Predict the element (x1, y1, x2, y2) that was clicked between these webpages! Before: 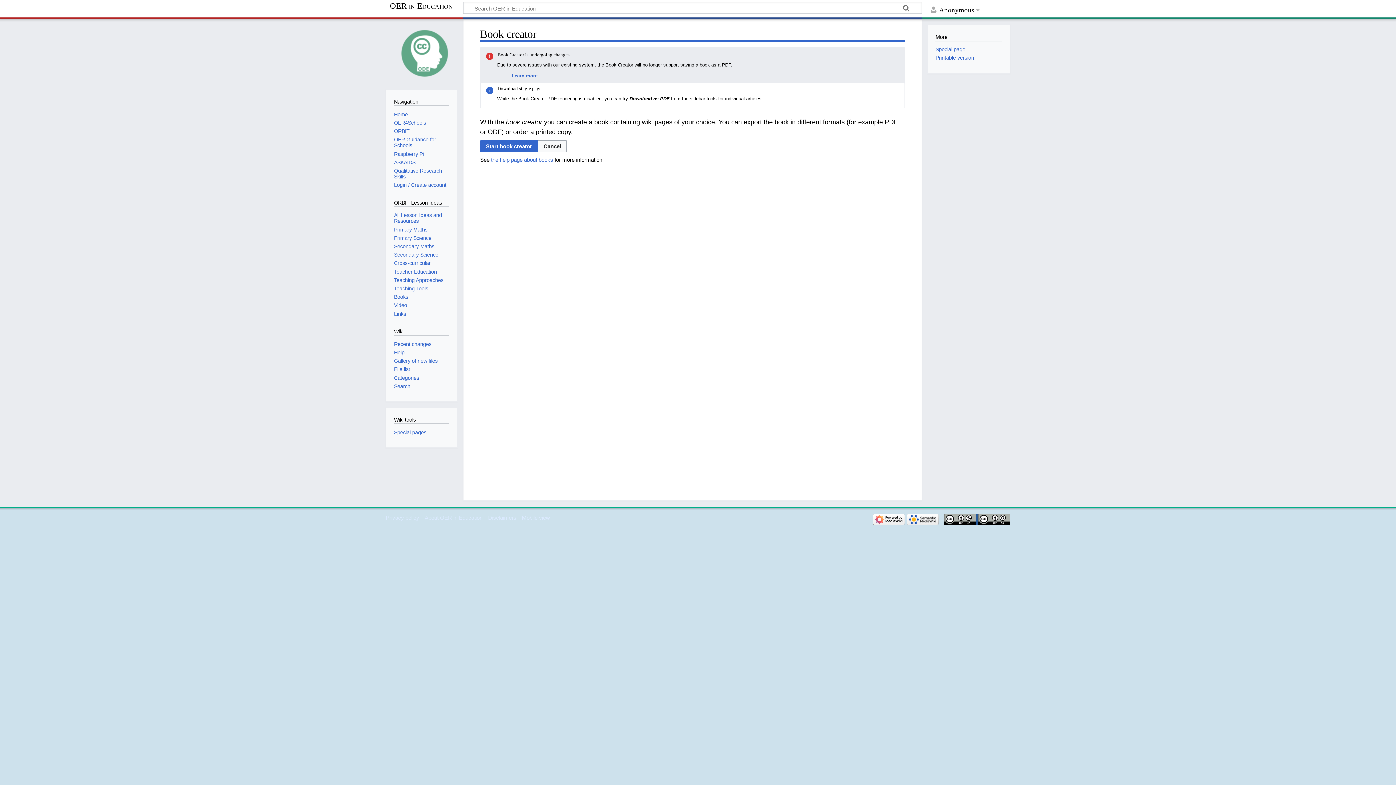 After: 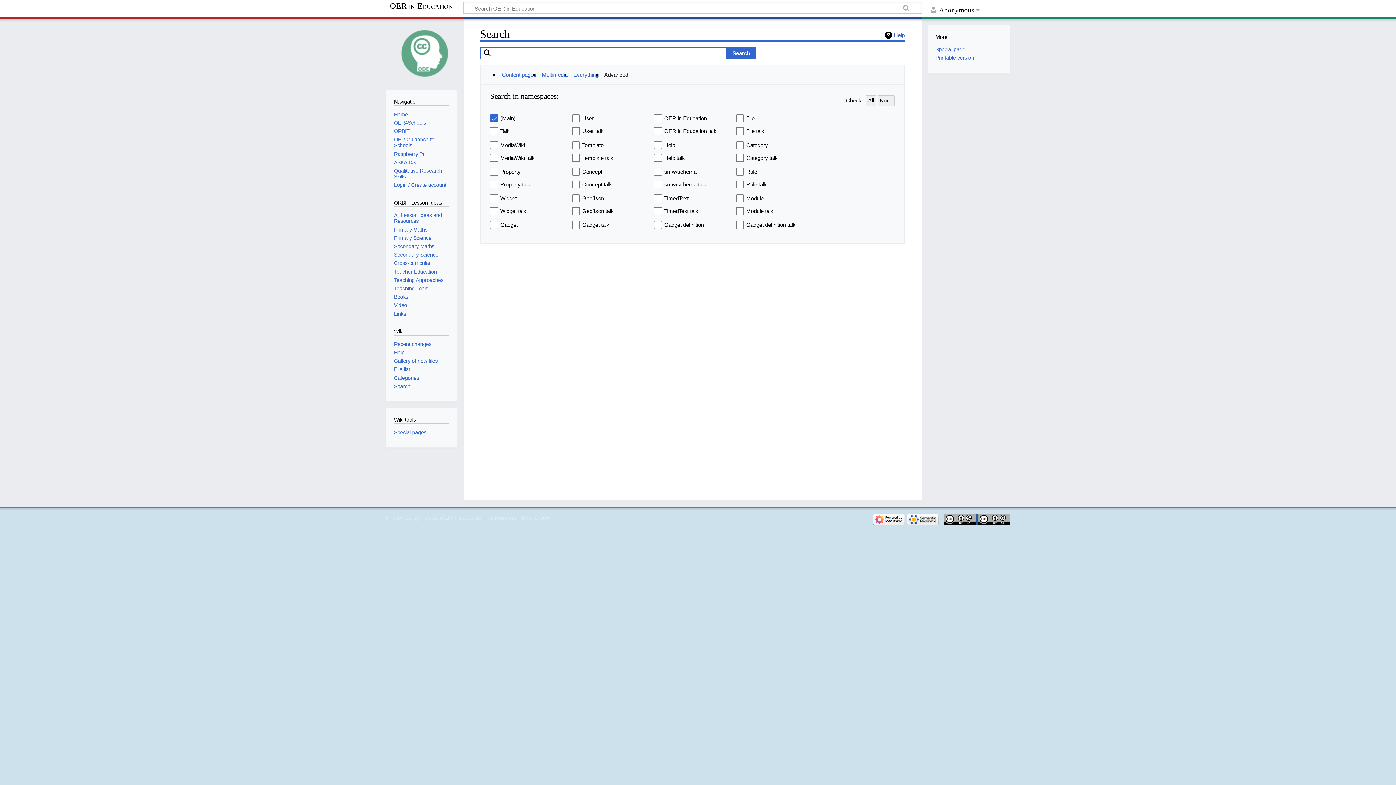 Action: label: Search bbox: (394, 383, 410, 389)